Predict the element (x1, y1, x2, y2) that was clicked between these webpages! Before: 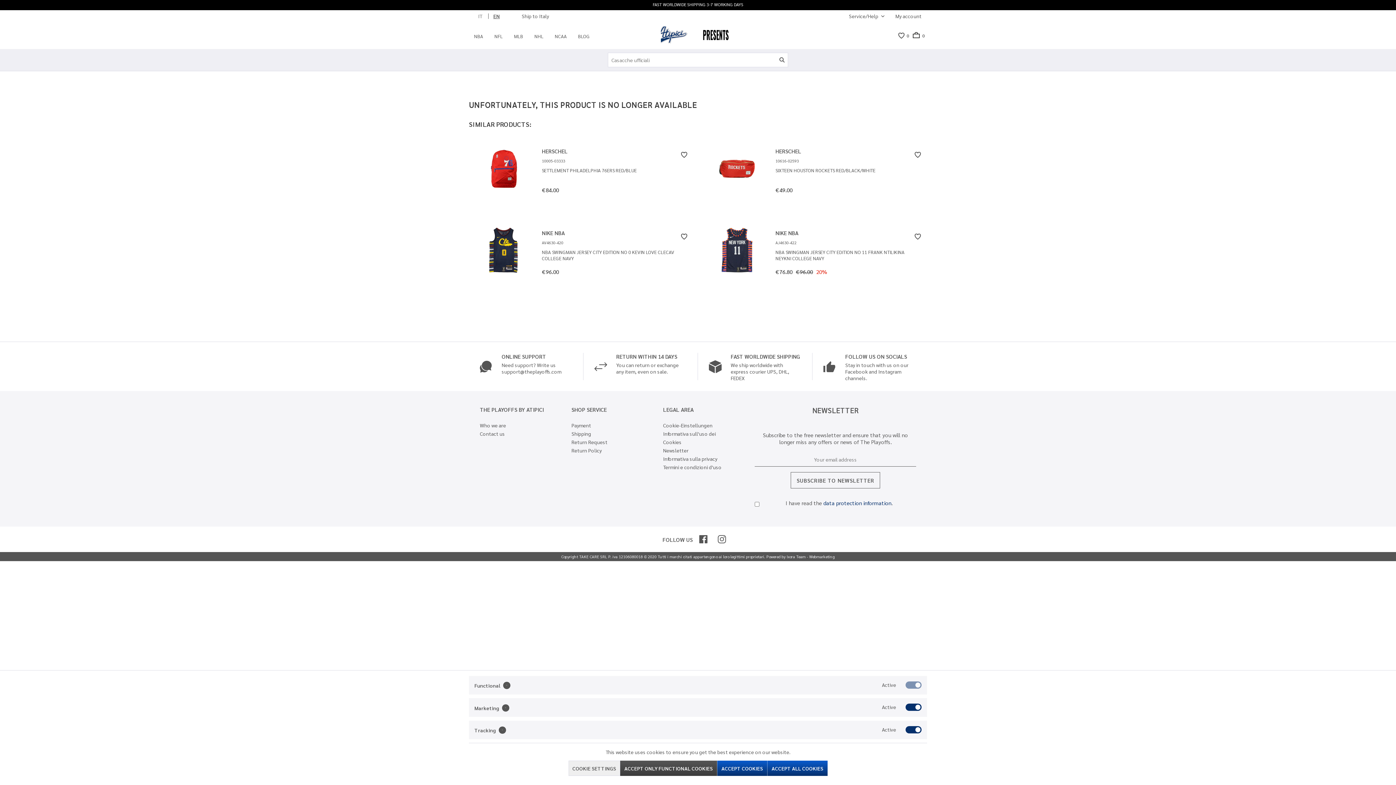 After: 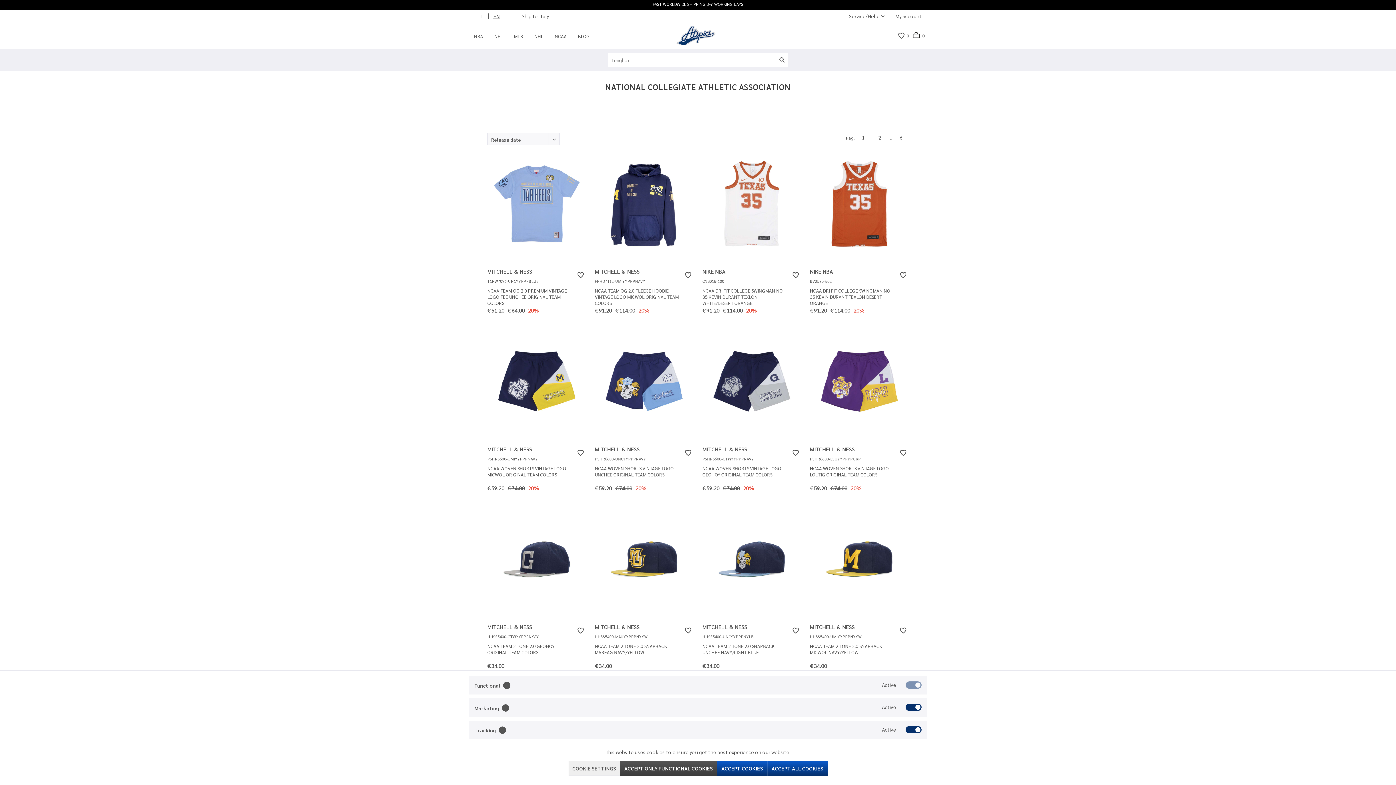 Action: bbox: (549, 26, 572, 45) label: NCAA